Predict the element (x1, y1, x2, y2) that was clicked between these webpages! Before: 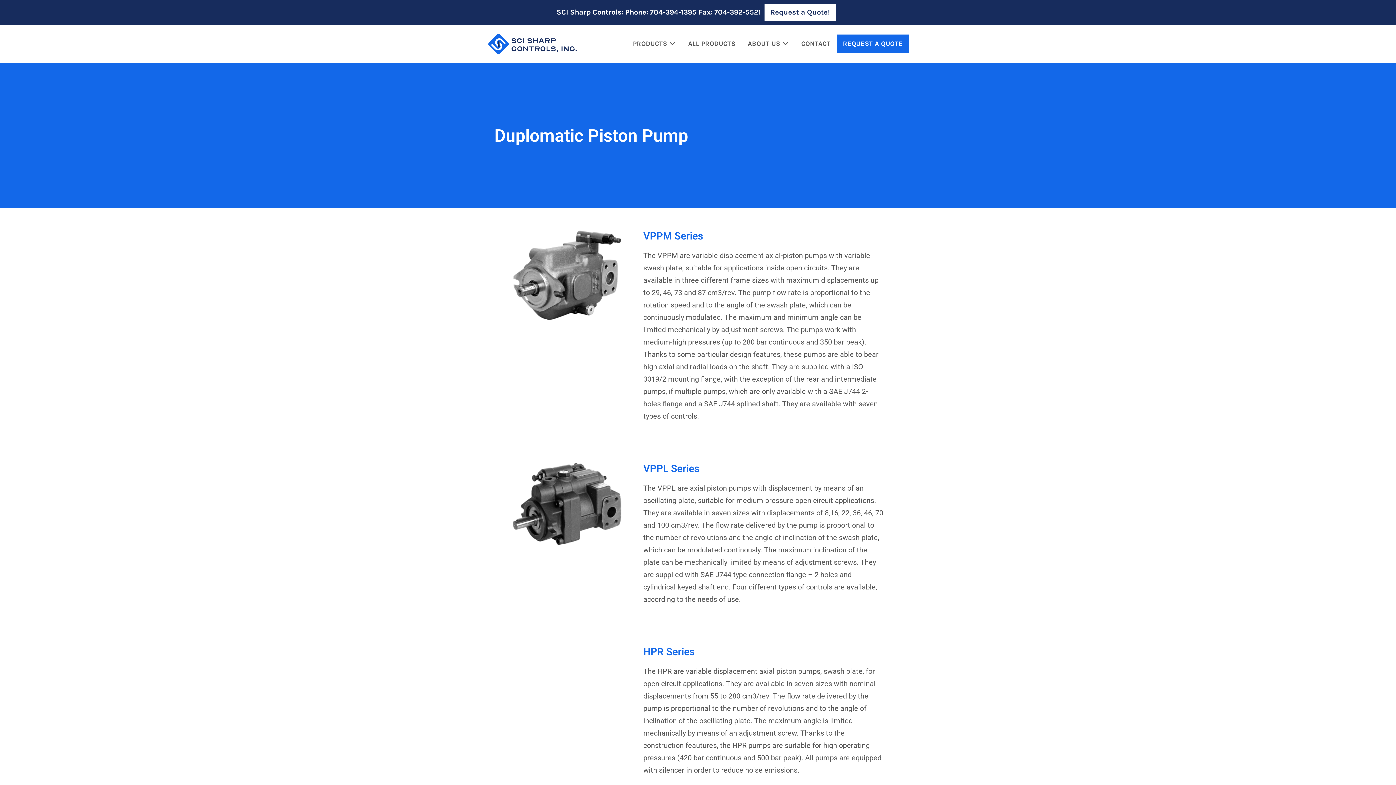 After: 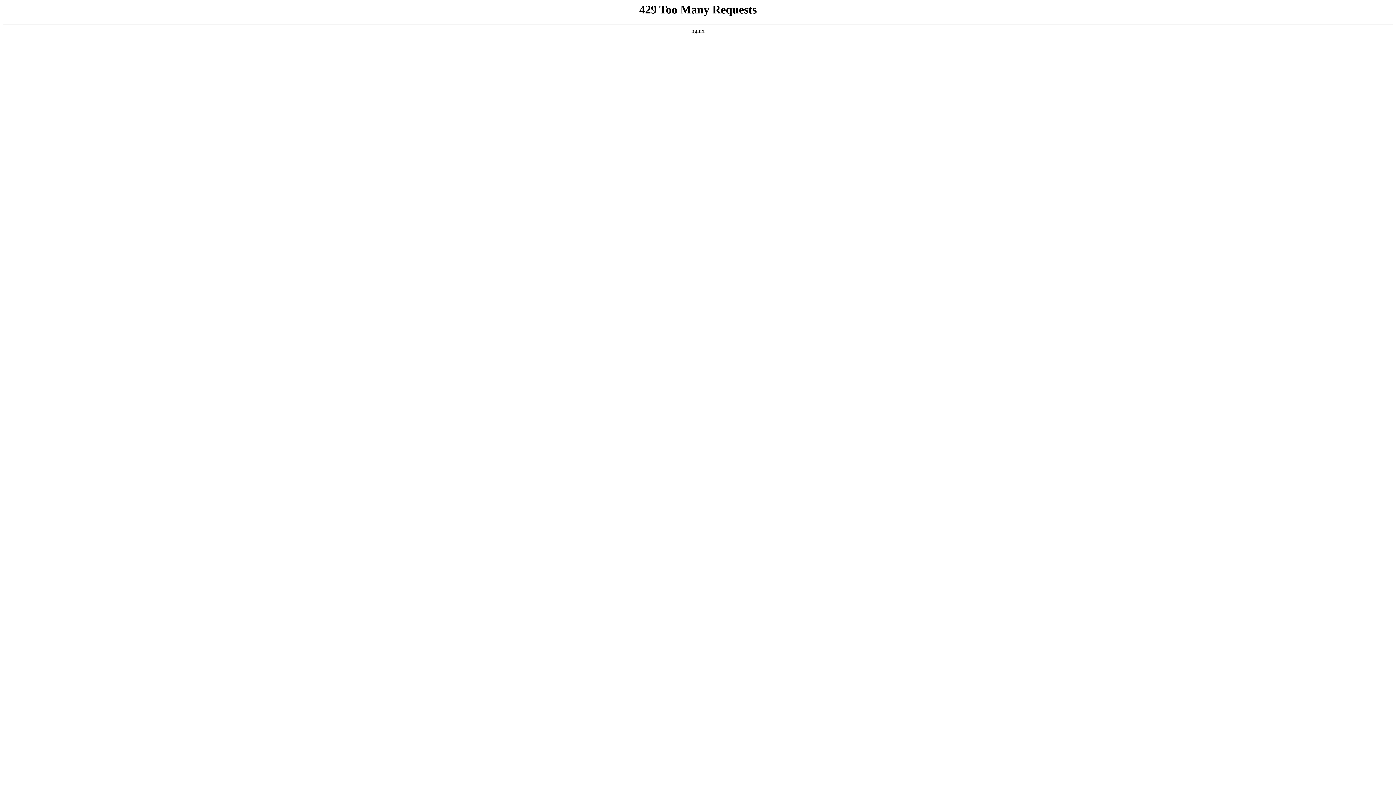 Action: bbox: (487, 38, 578, 47)